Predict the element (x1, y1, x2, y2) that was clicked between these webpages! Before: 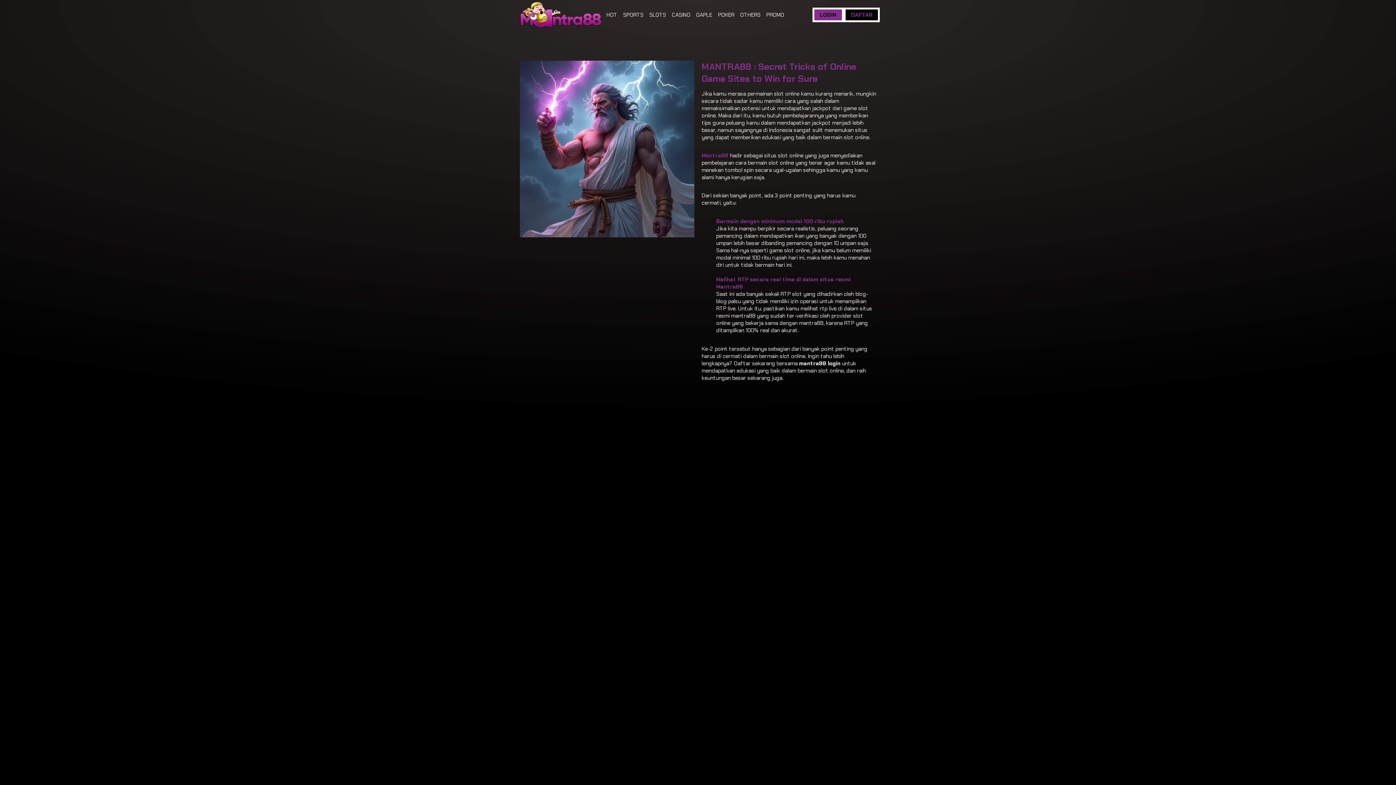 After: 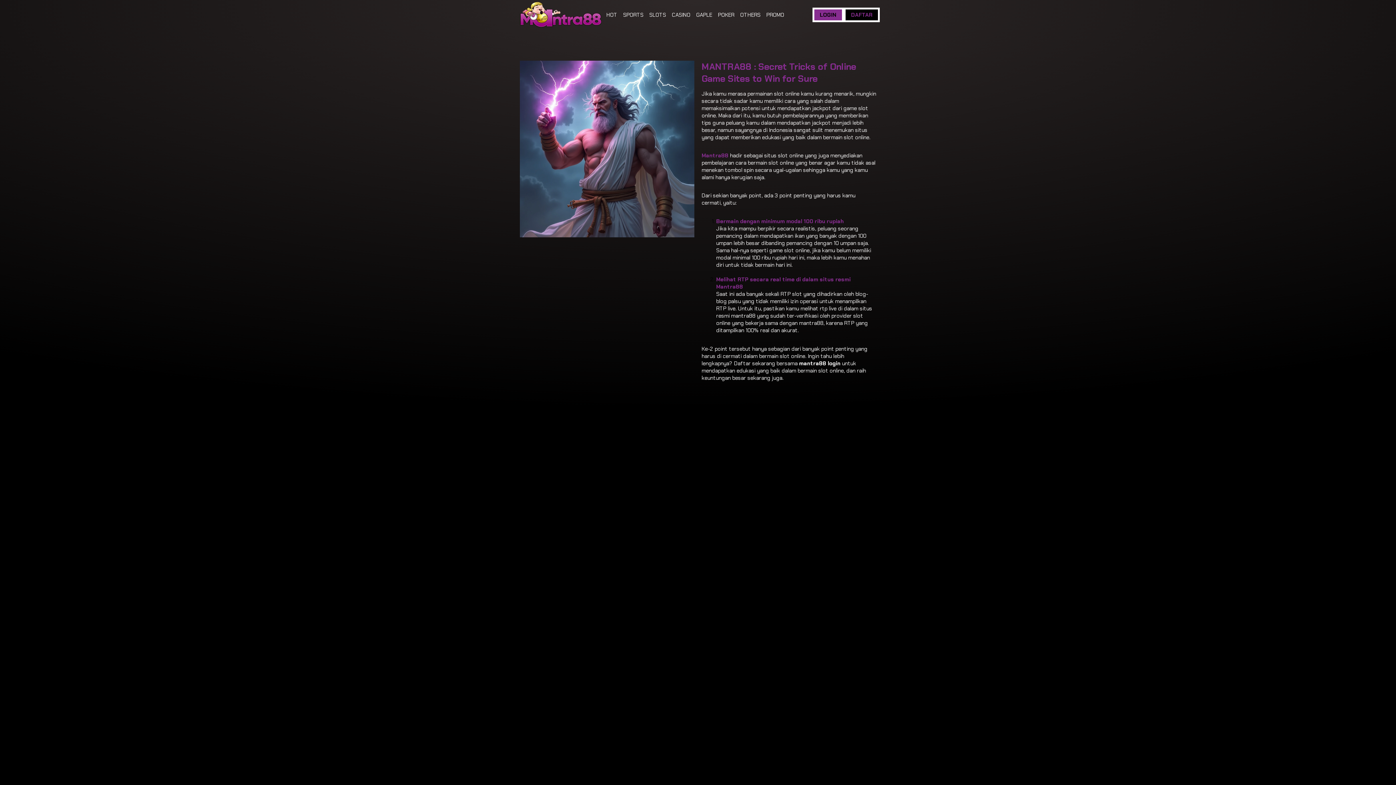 Action: label: POKER bbox: (718, 11, 734, 18)